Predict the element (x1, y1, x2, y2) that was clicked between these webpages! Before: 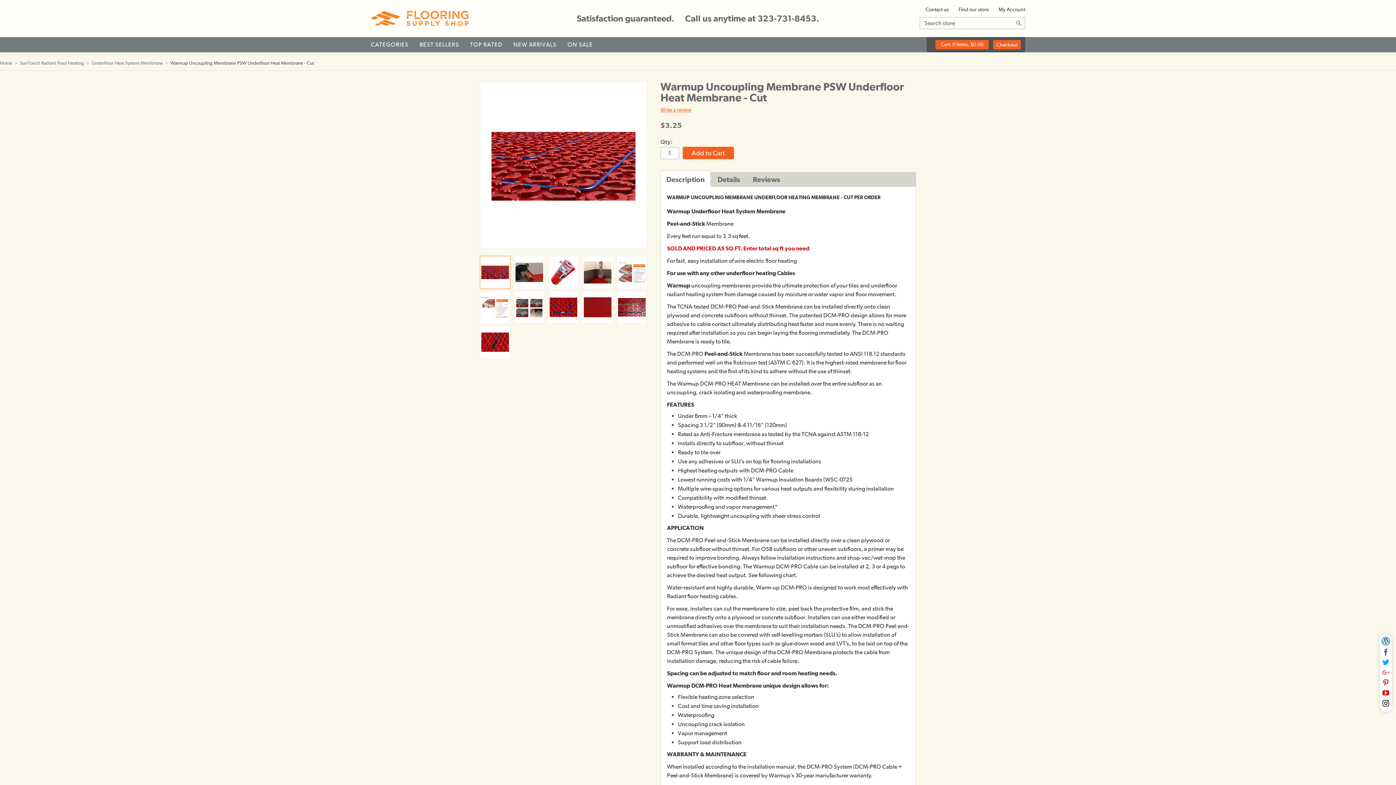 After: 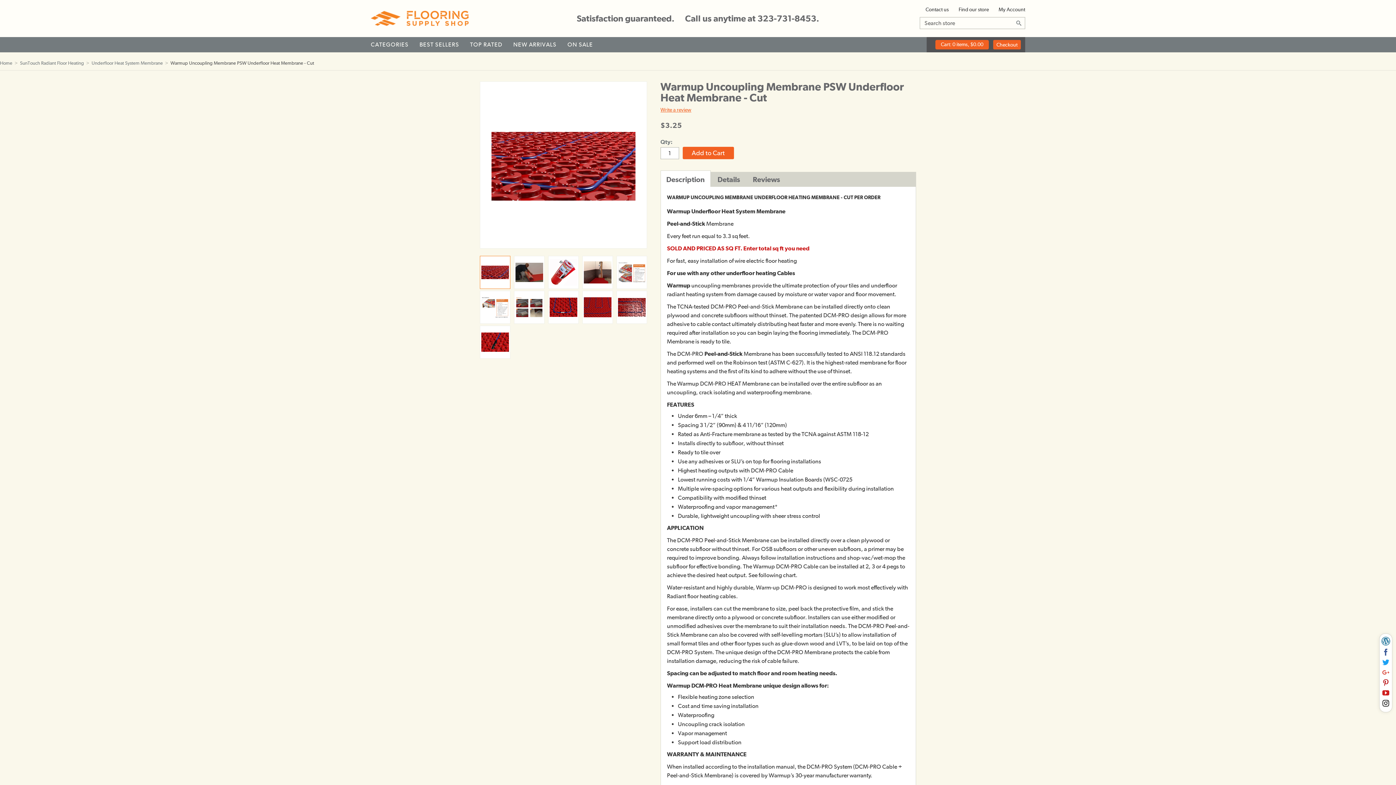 Action: bbox: (480, 256, 510, 289)